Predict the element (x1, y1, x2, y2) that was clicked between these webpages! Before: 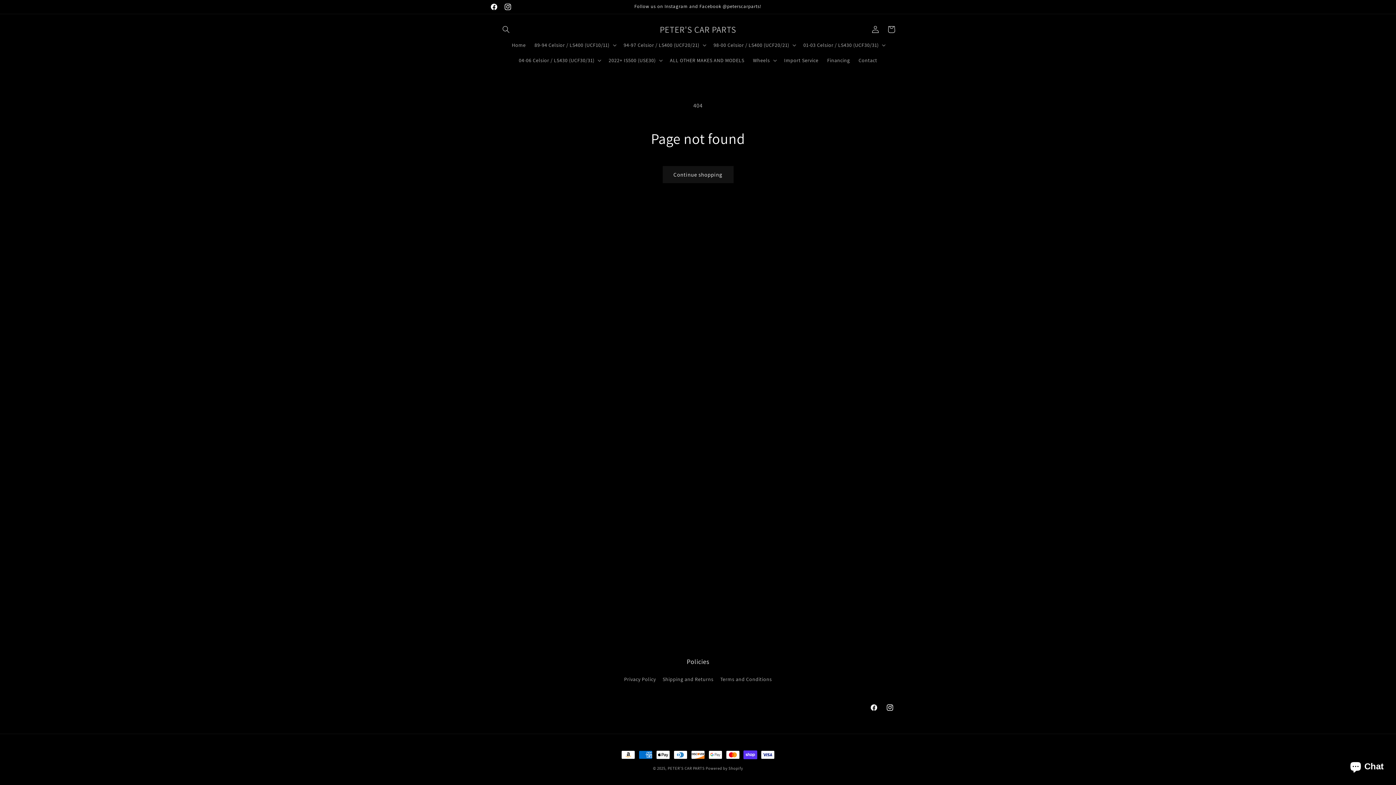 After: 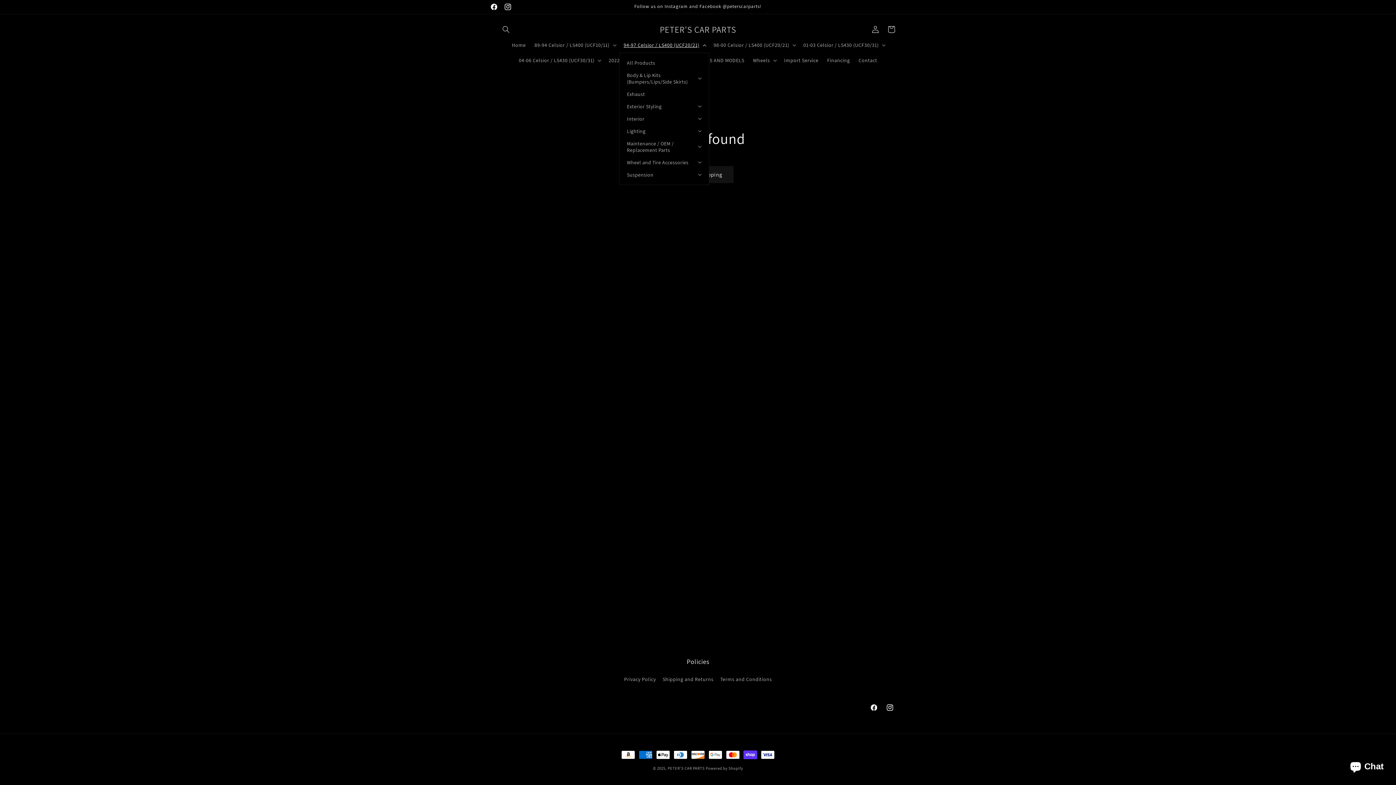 Action: bbox: (619, 37, 709, 52) label: 94-97 Celsior / LS400 (UCF20/21)